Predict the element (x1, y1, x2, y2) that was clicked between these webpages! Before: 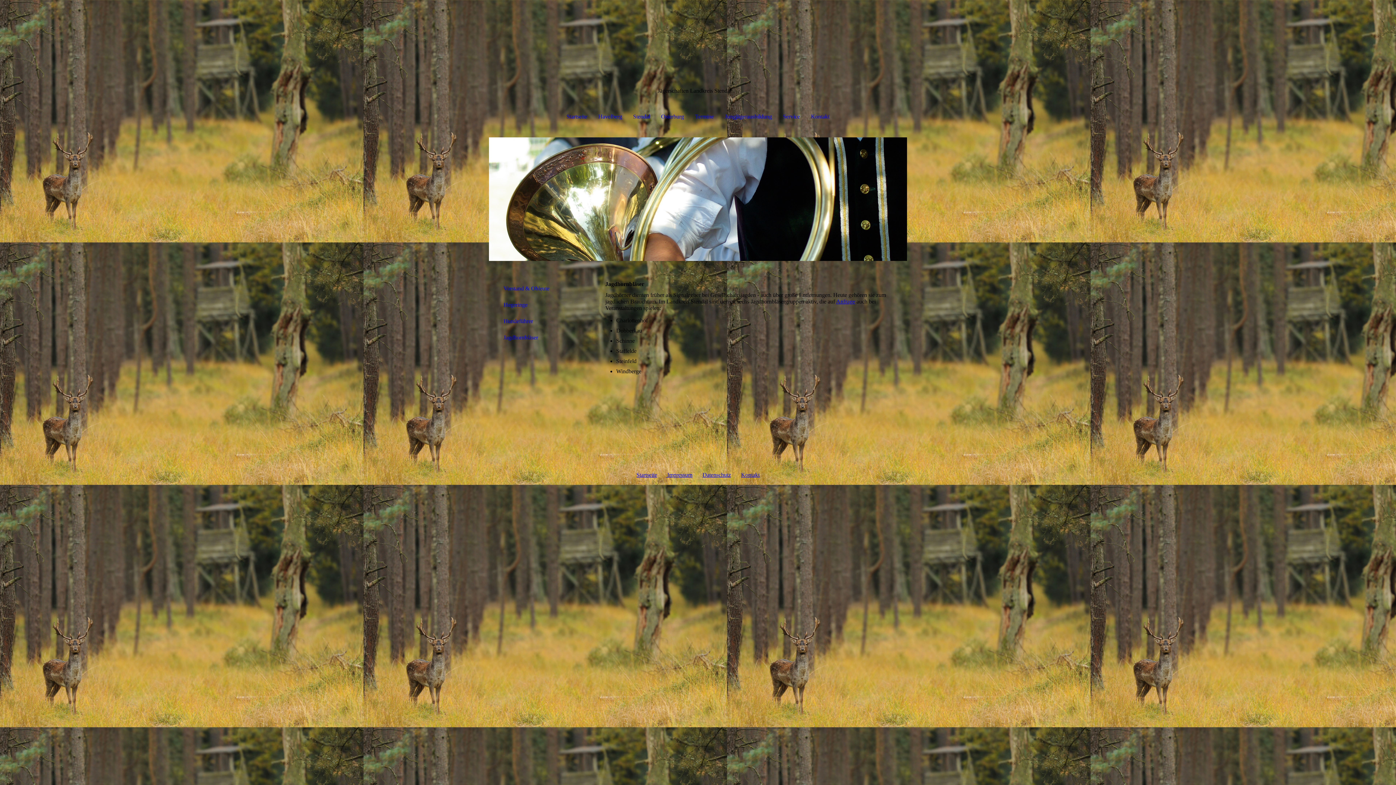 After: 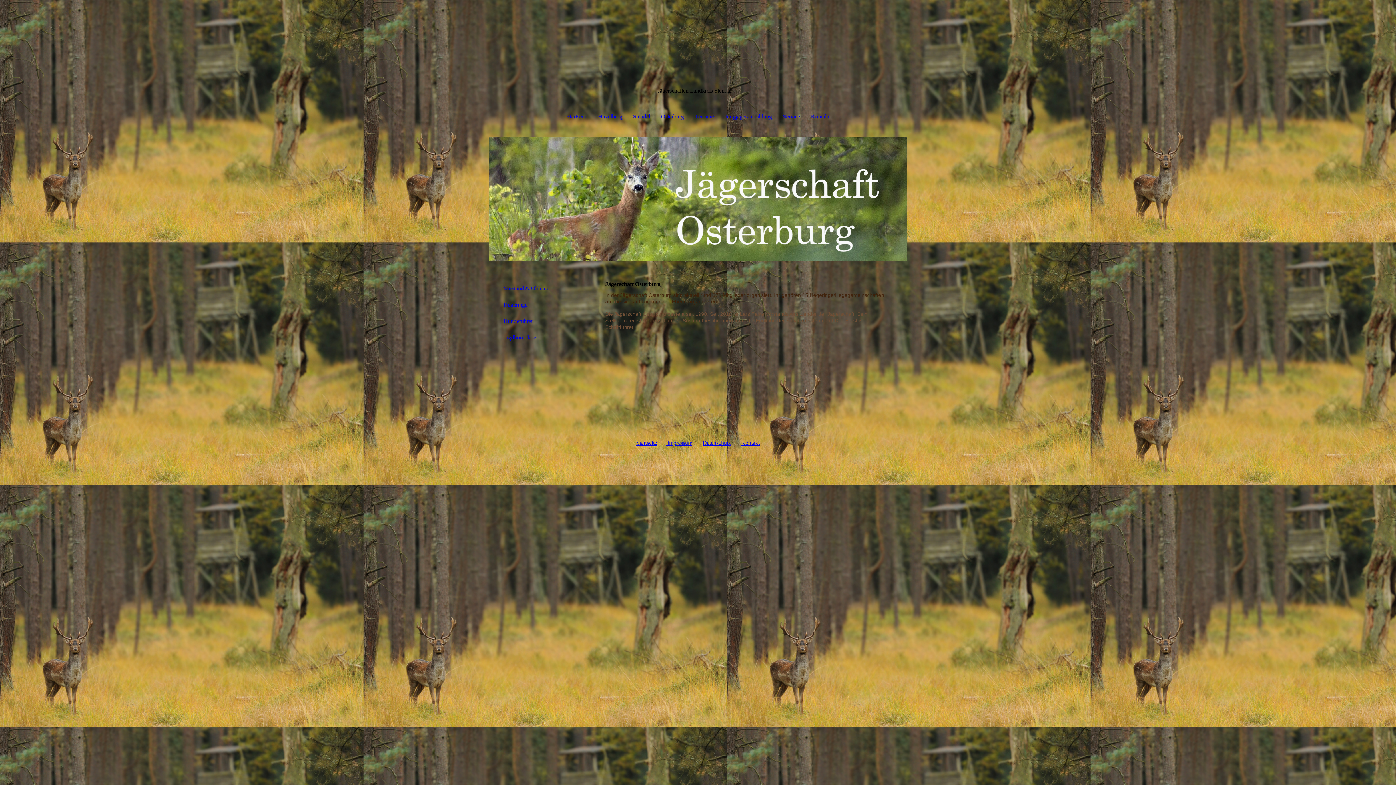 Action: bbox: (655, 108, 689, 124) label: Osterburg